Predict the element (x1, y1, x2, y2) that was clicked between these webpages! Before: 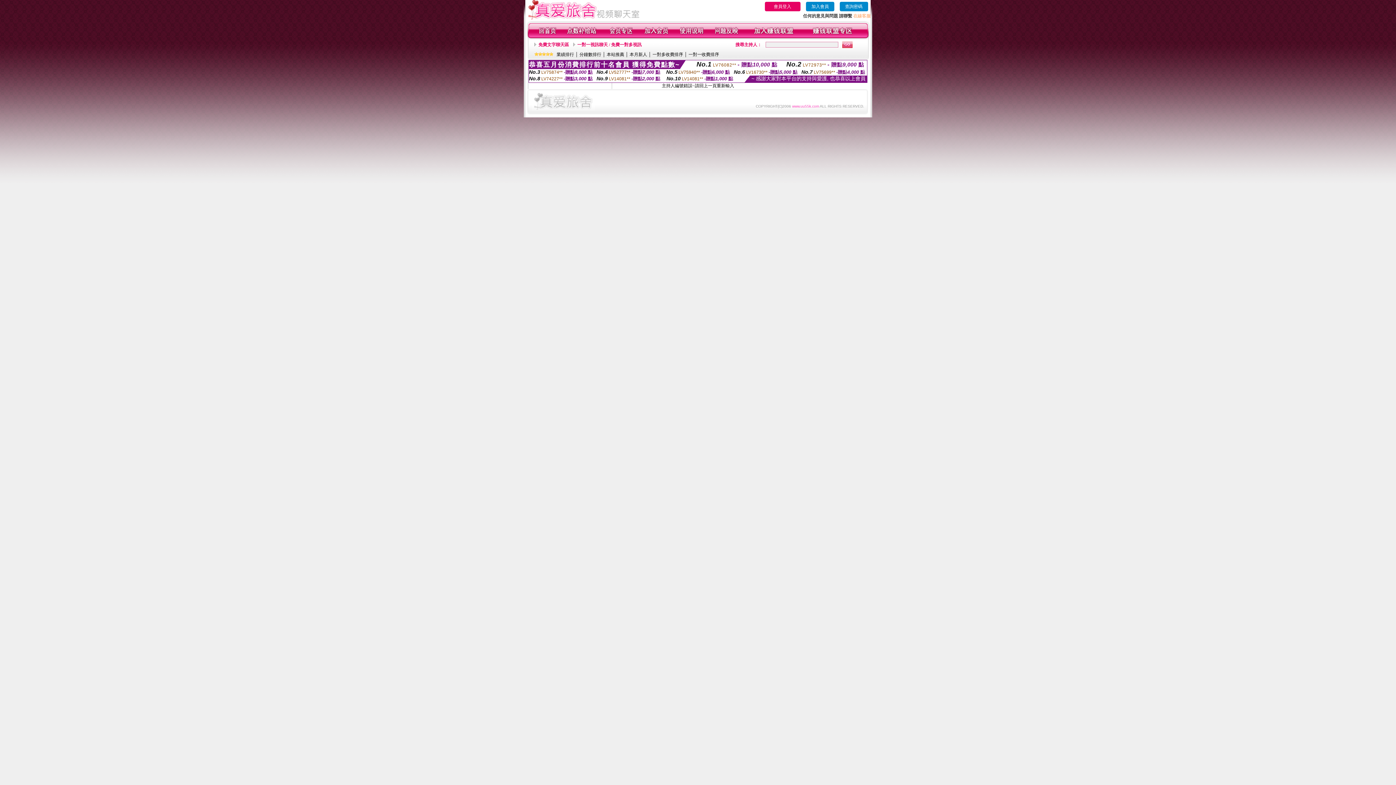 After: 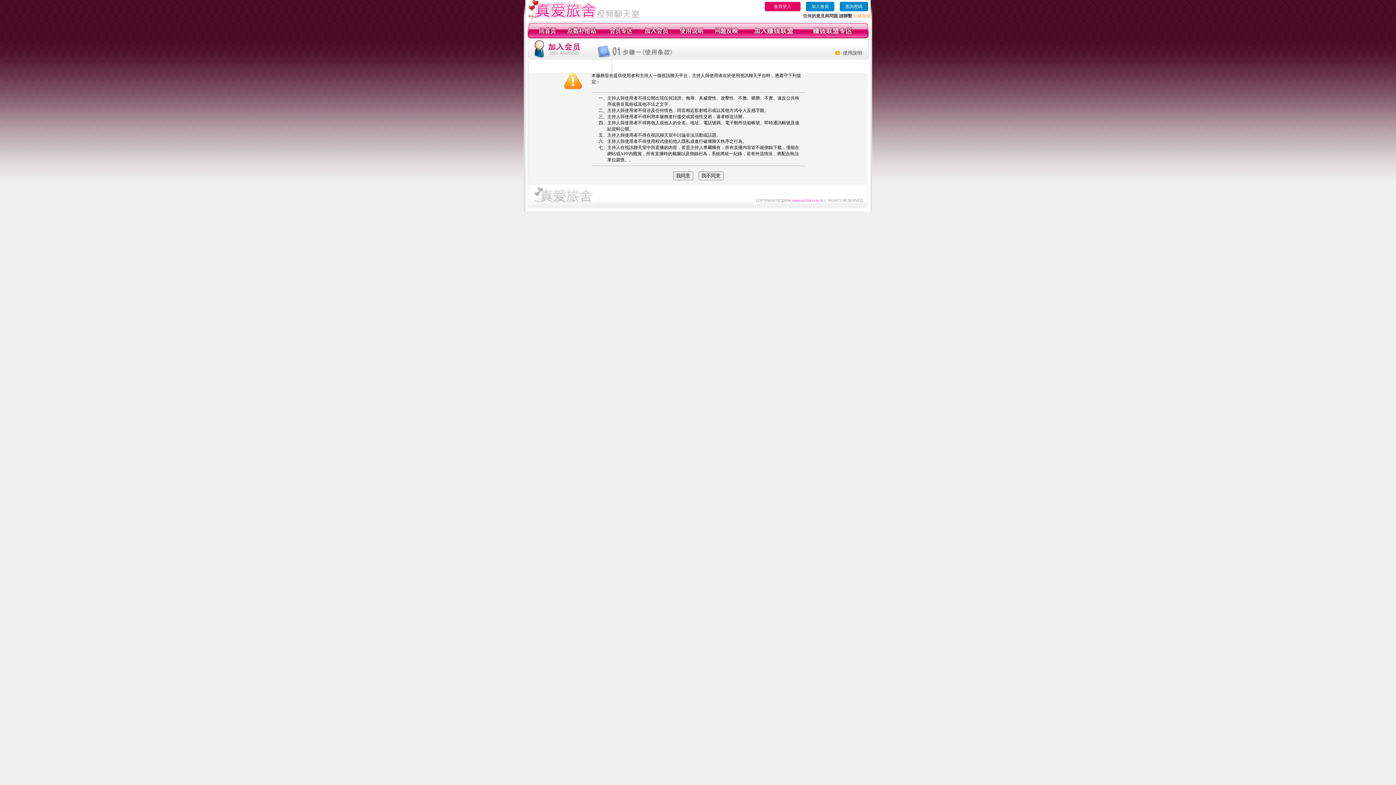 Action: bbox: (644, 34, 668, 39)